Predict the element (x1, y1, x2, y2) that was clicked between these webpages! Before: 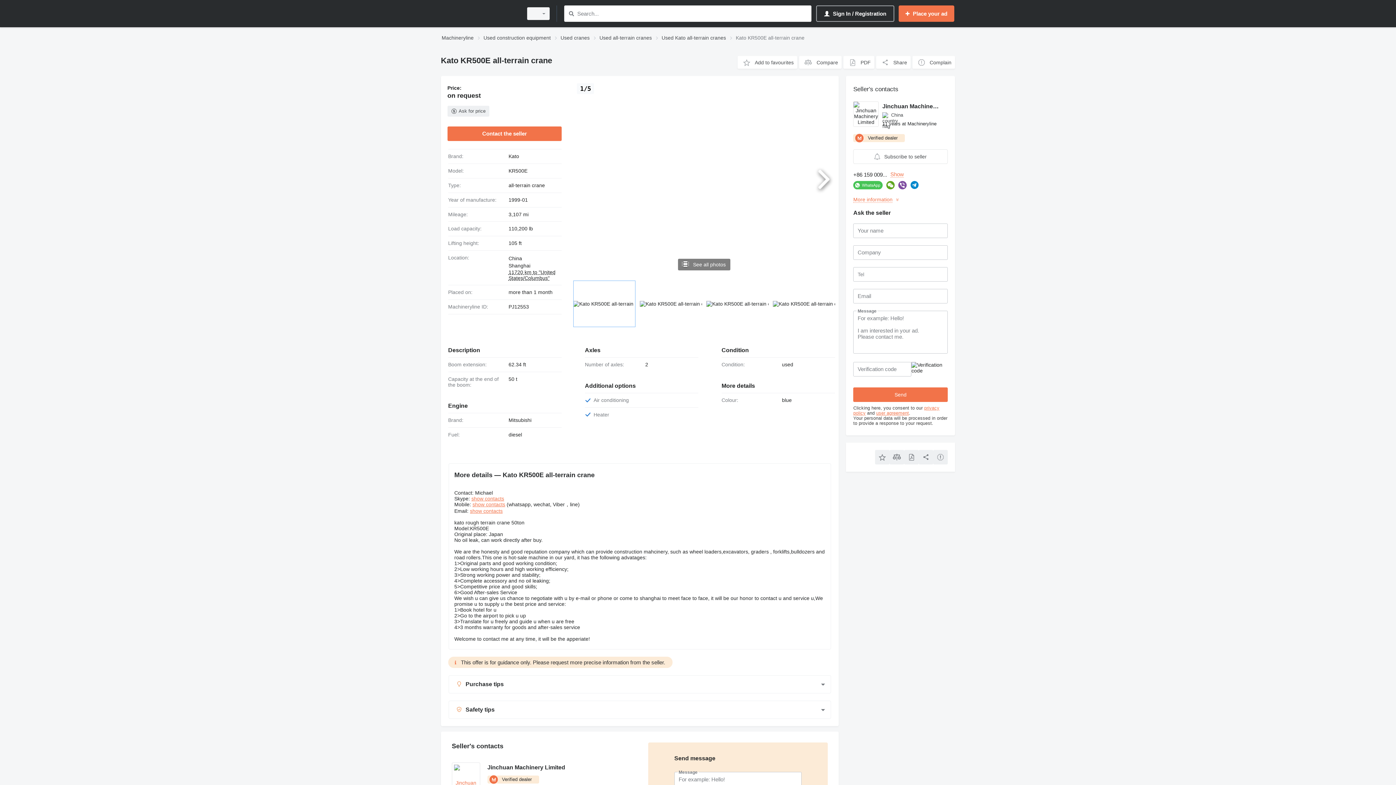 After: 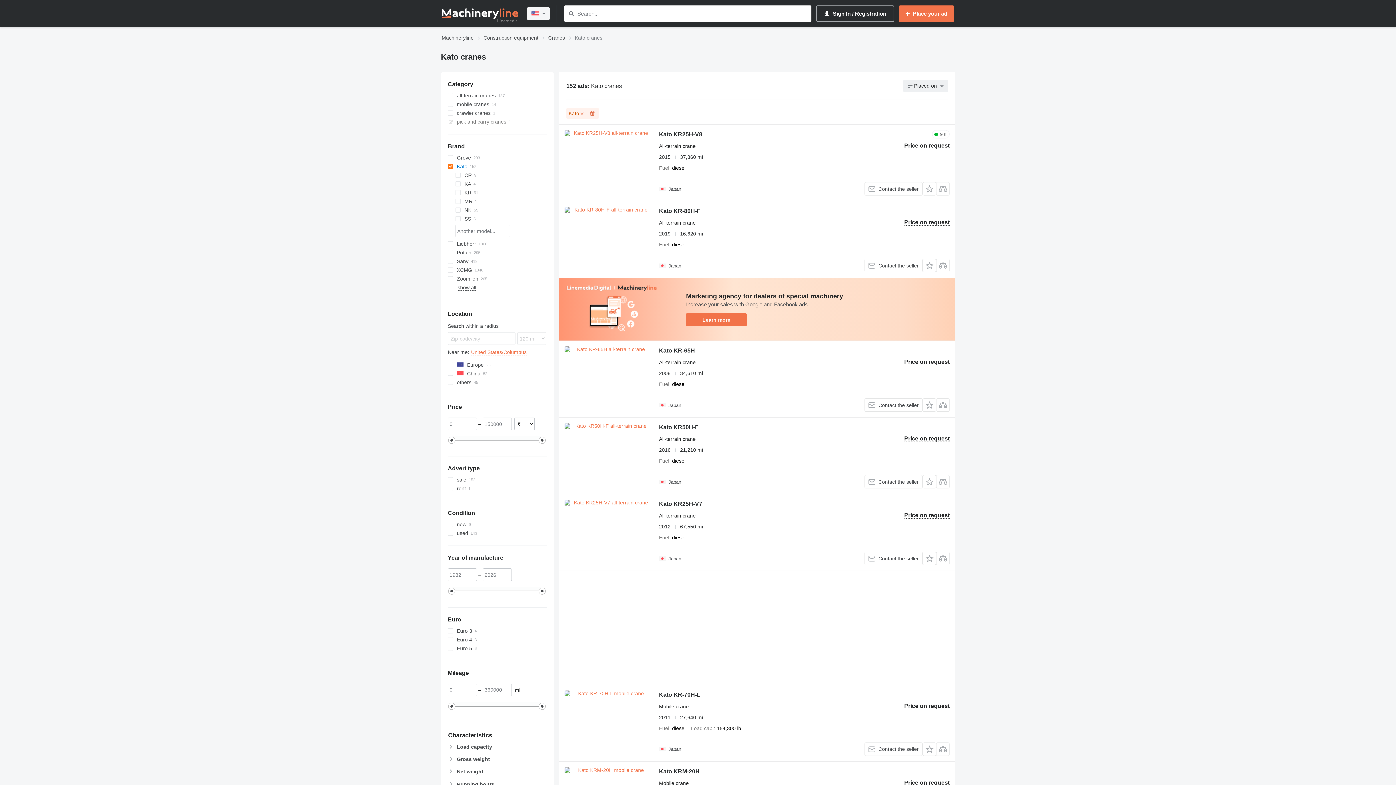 Action: label: Kato bbox: (508, 153, 519, 159)